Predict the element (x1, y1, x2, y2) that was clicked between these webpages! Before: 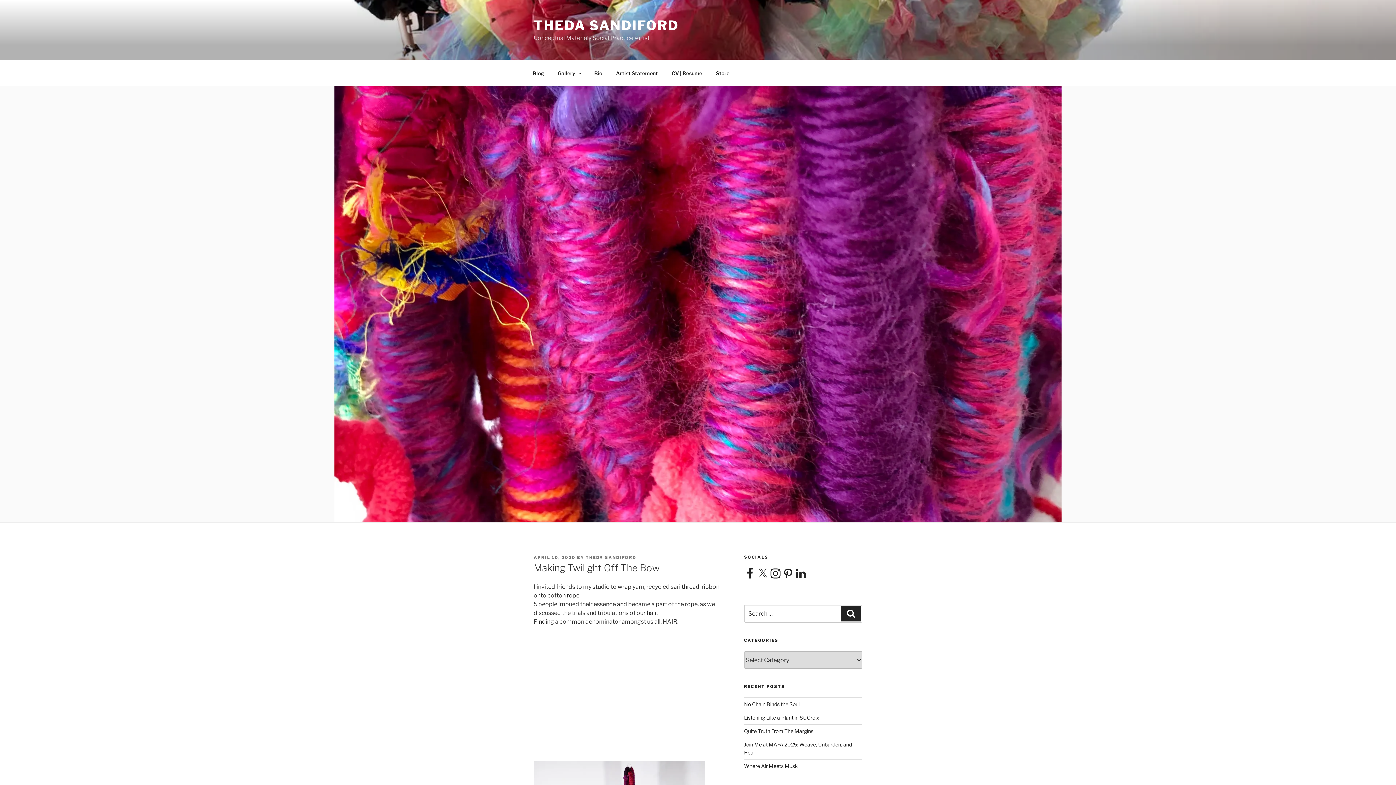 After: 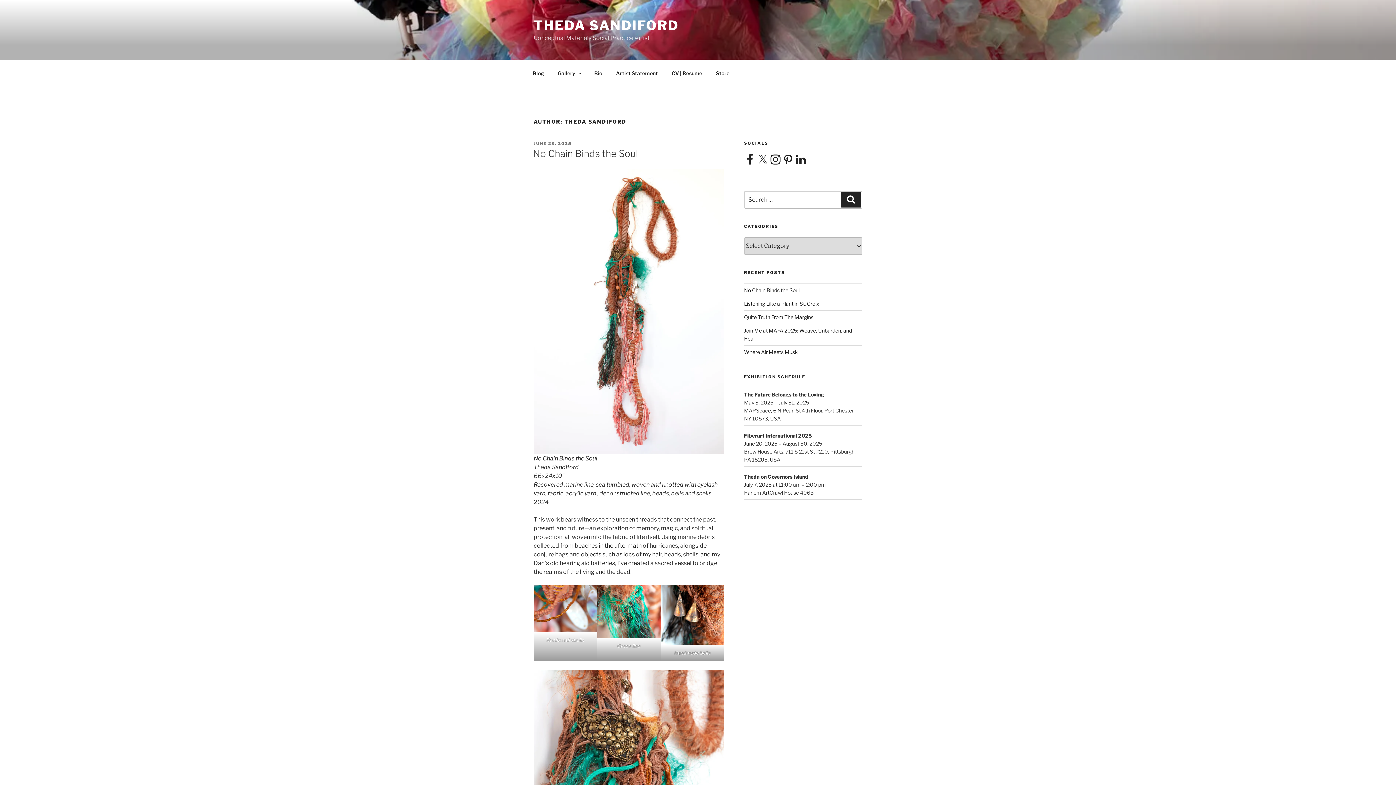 Action: bbox: (585, 555, 636, 560) label: THEDA SANDIFORD